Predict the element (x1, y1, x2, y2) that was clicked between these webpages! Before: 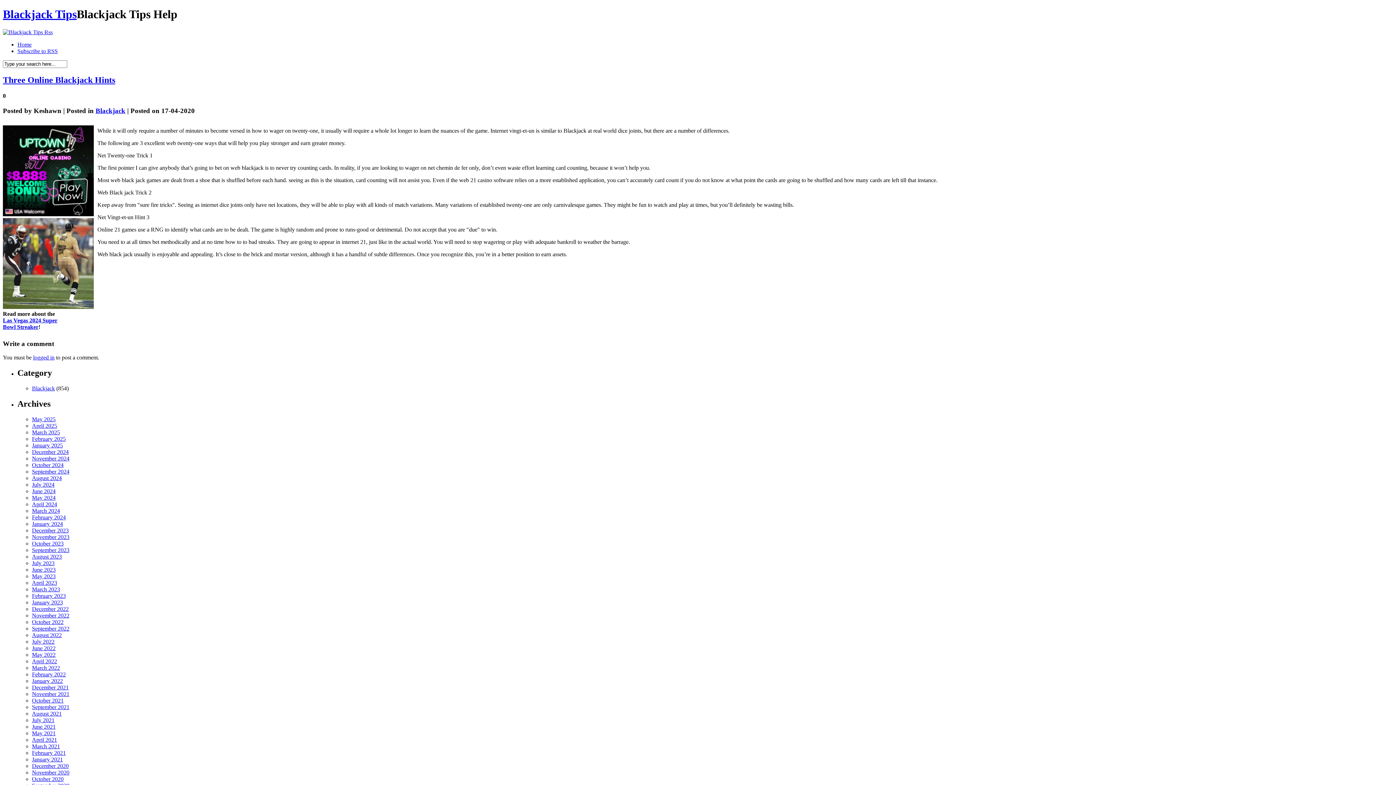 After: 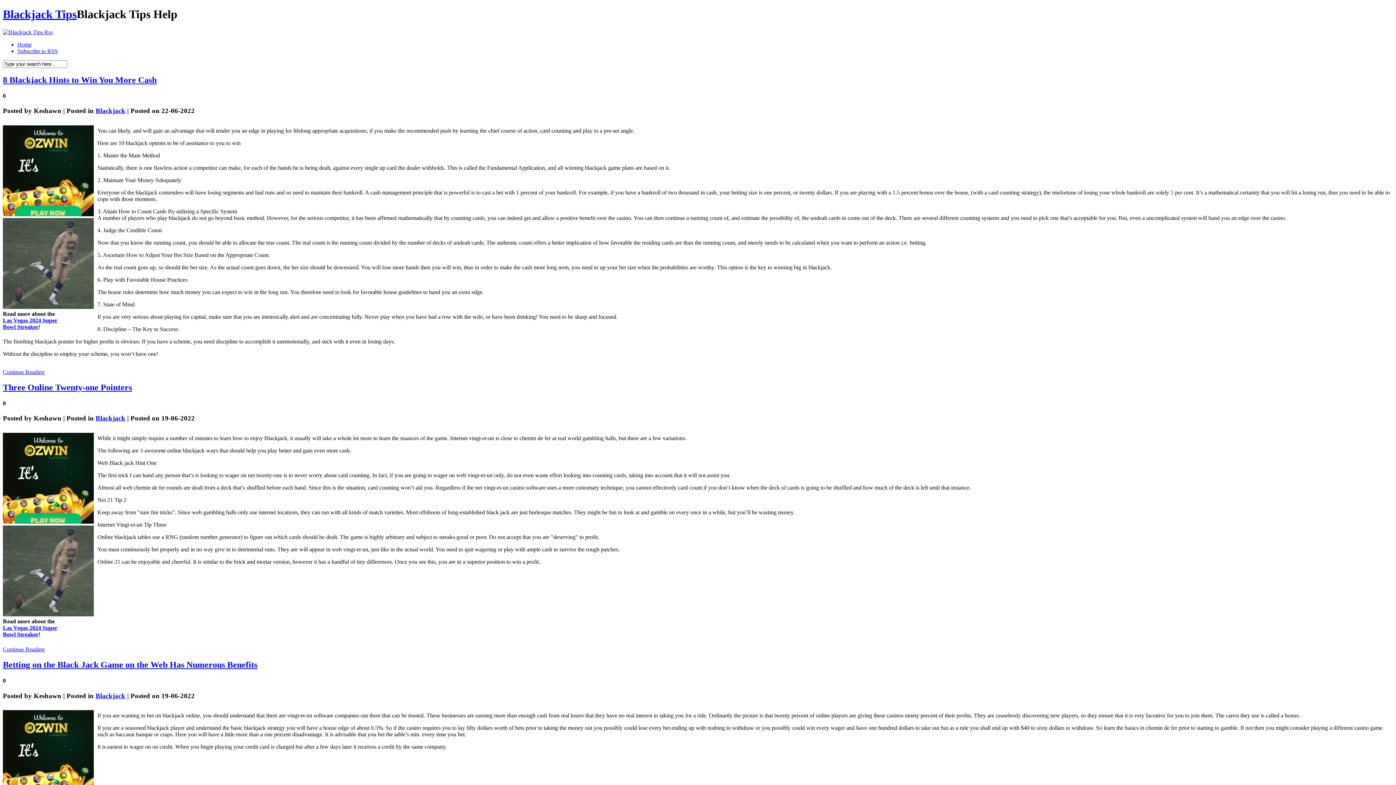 Action: bbox: (32, 645, 55, 651) label: June 2022